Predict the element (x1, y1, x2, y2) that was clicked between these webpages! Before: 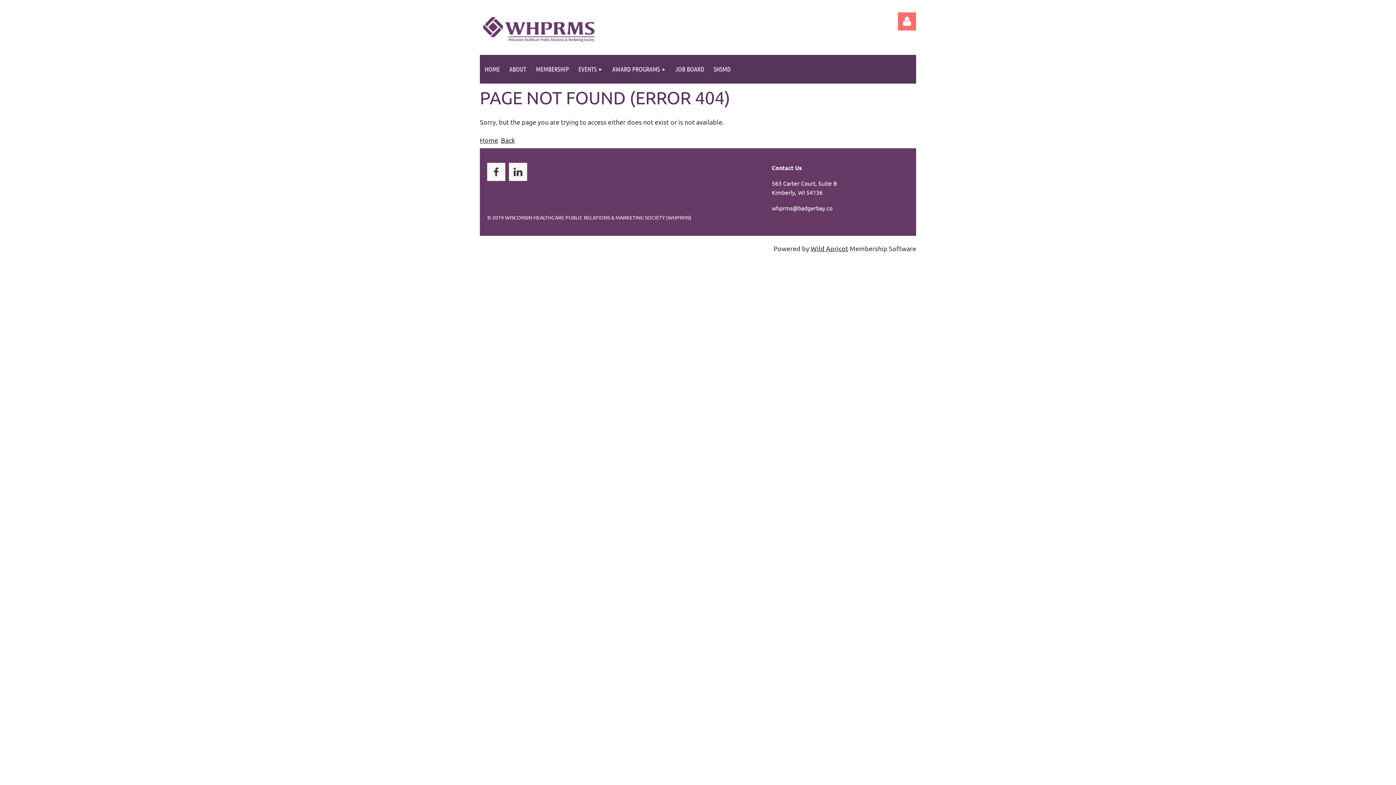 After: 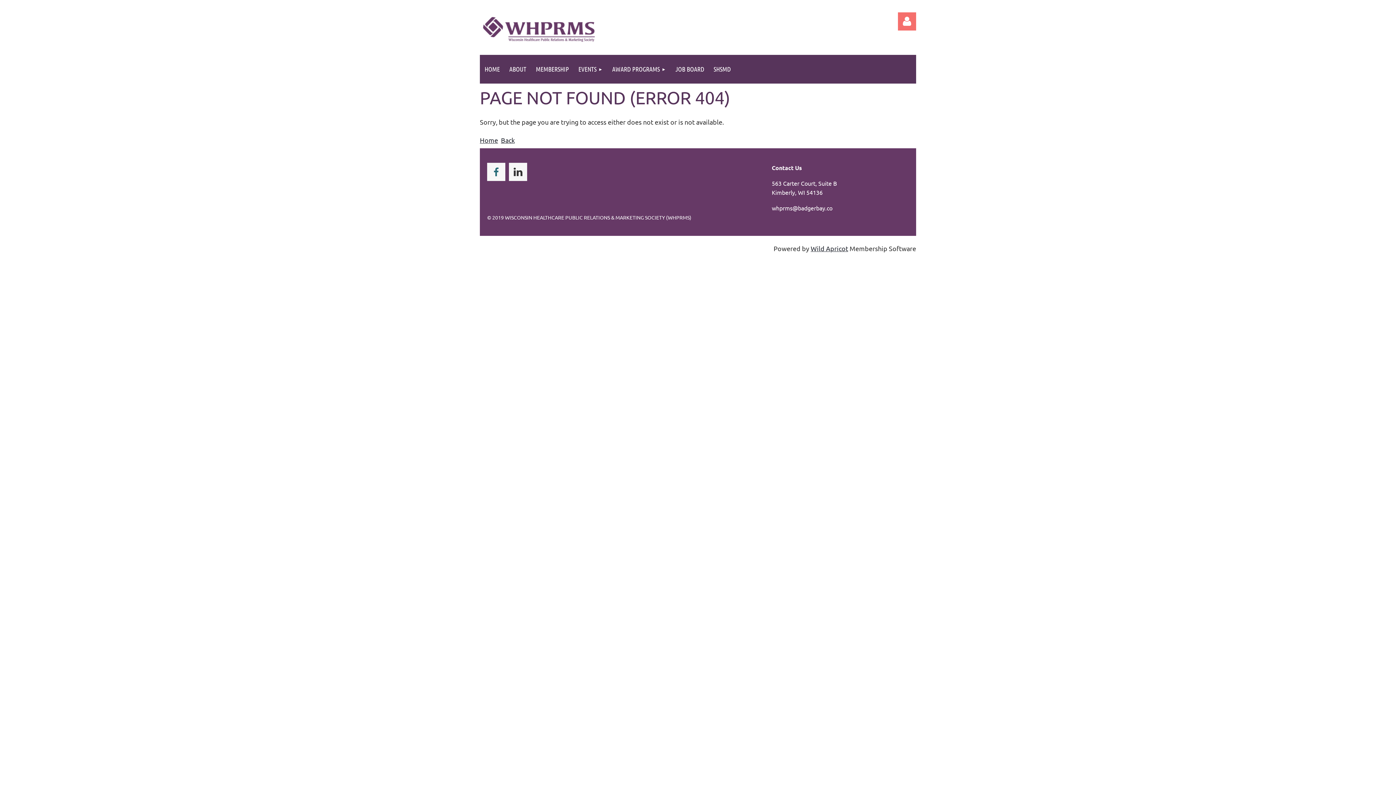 Action: bbox: (487, 162, 505, 181)